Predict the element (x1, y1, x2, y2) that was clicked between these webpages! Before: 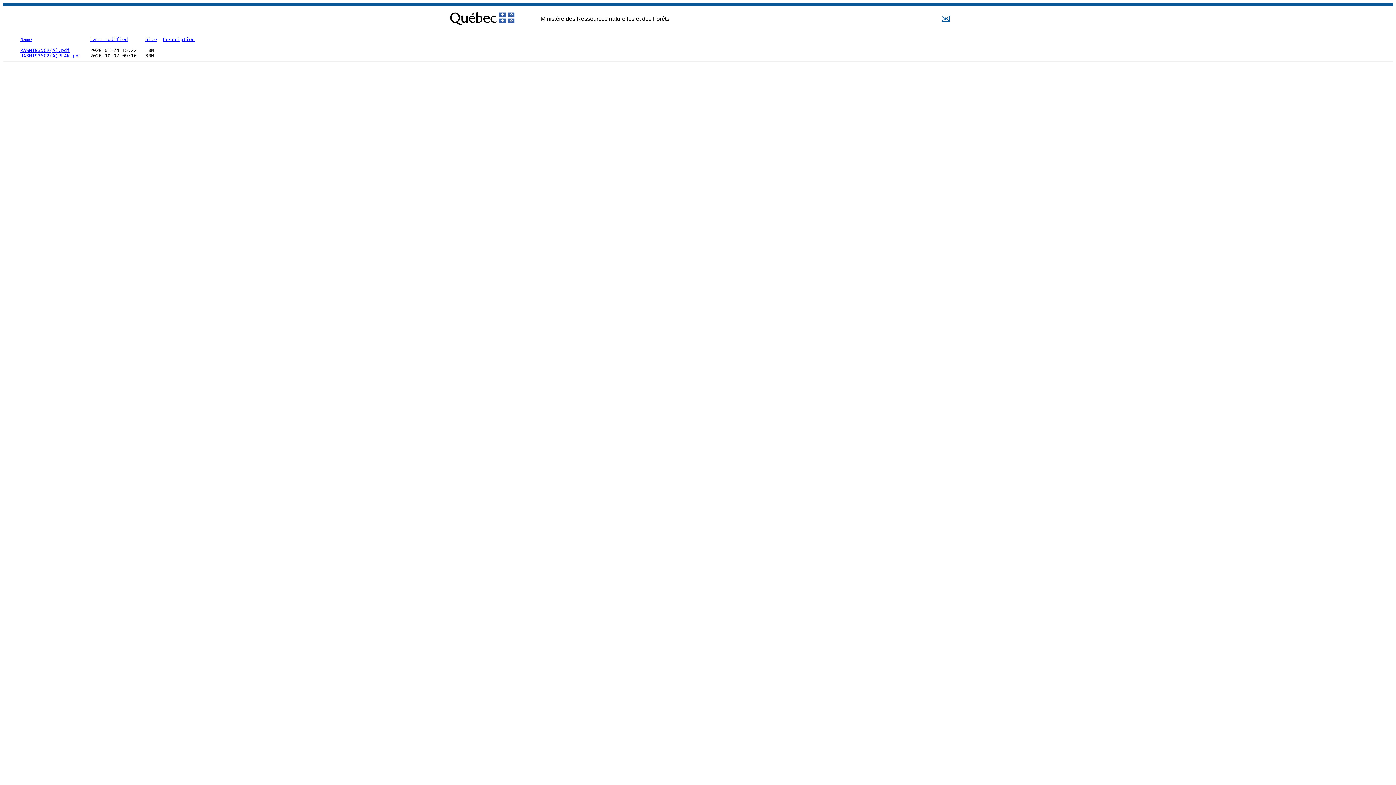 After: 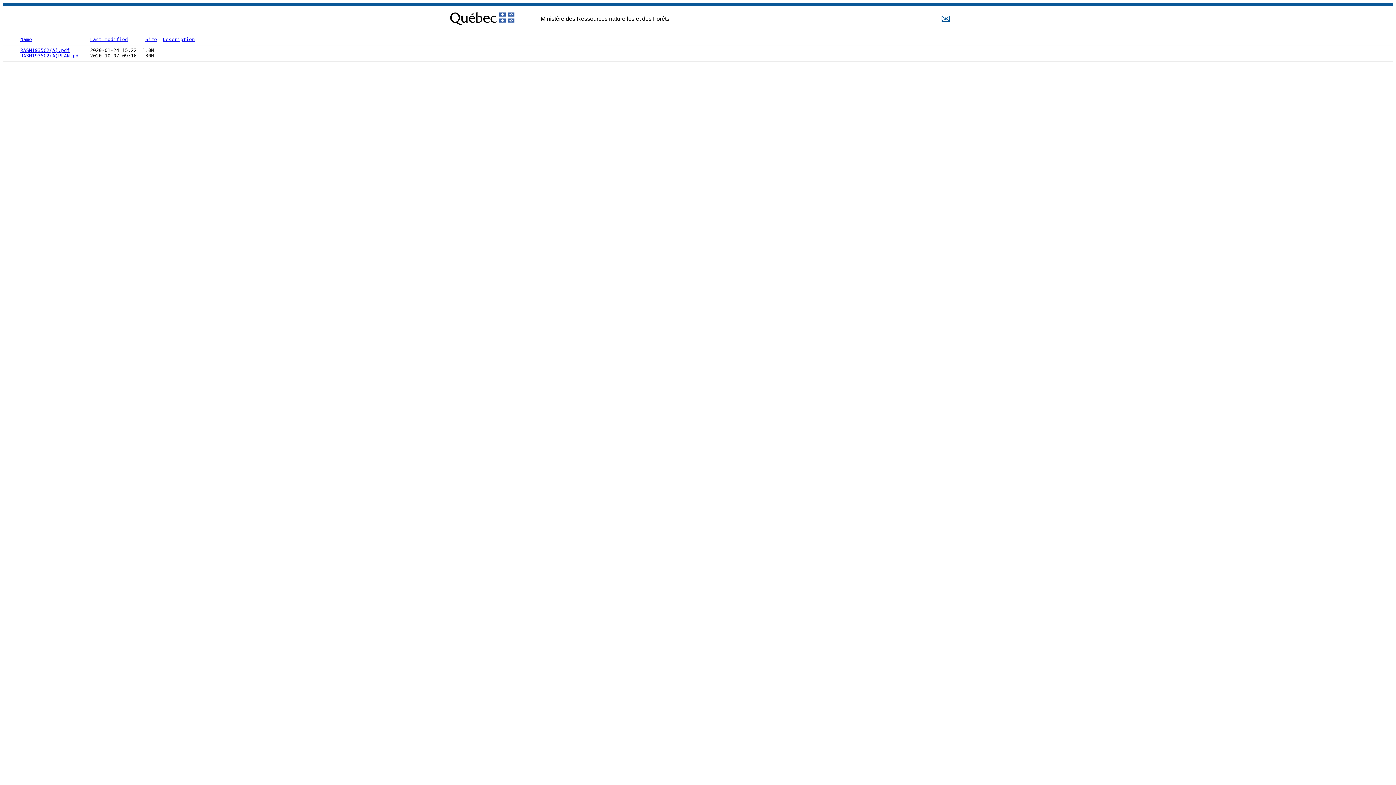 Action: bbox: (941, 12, 950, 25) label: ✉